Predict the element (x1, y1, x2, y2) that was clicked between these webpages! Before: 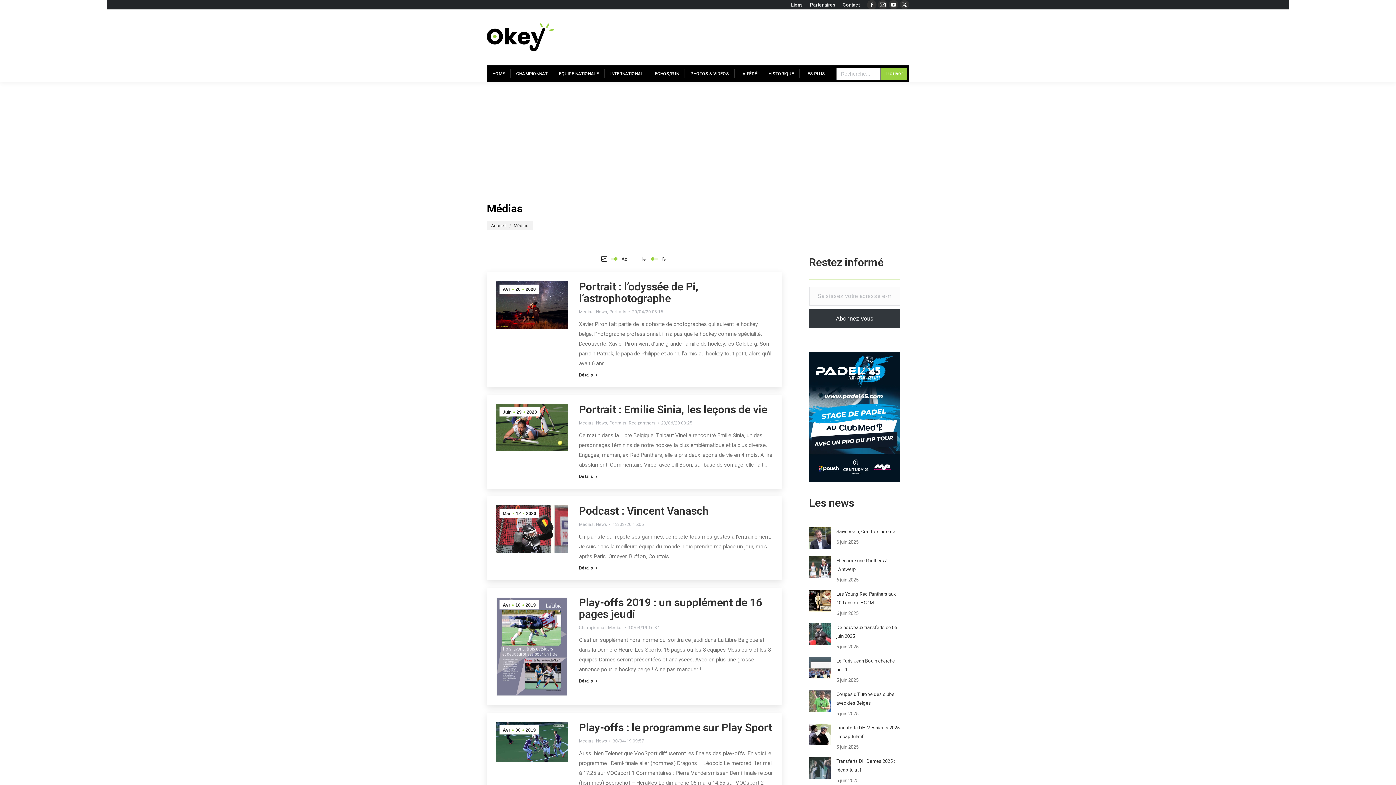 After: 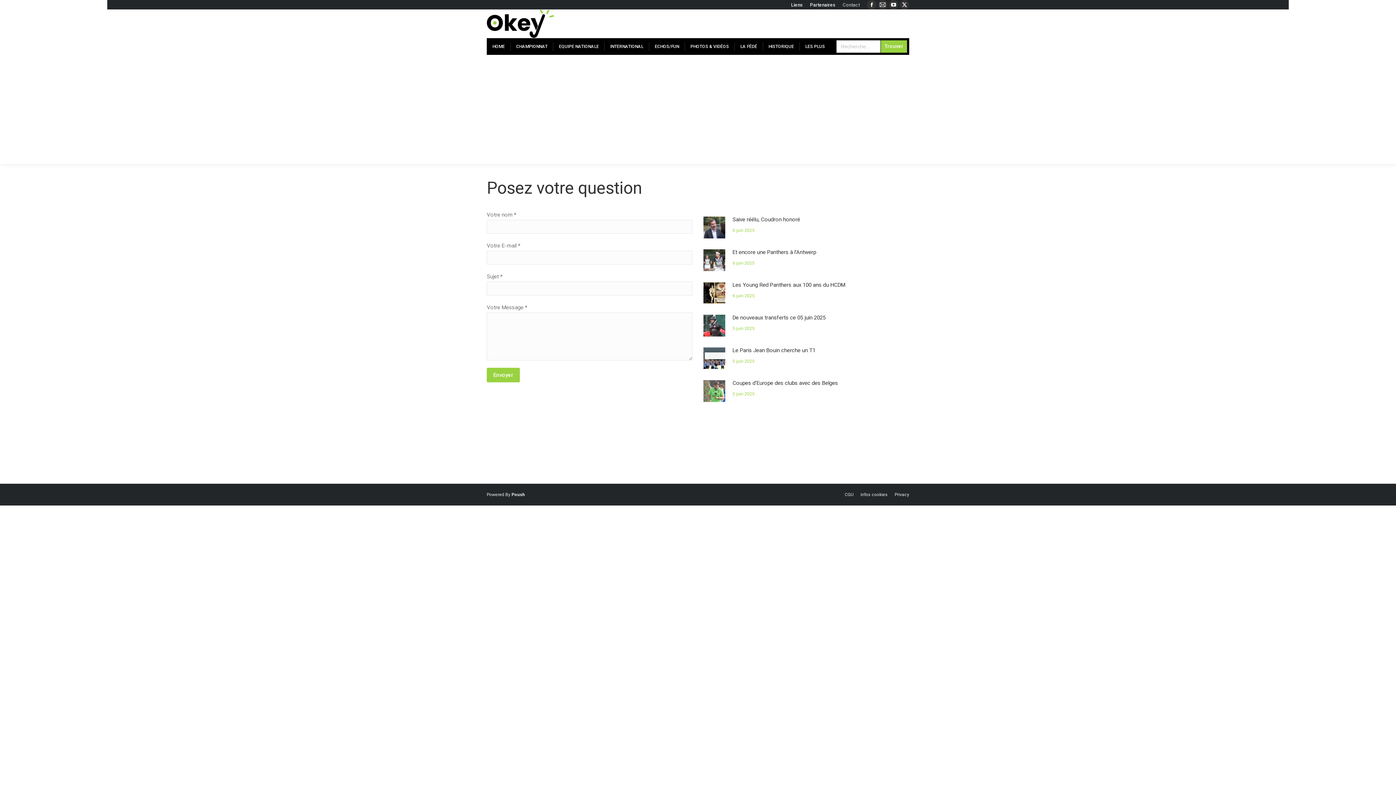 Action: bbox: (842, 1, 860, 8) label: Contact